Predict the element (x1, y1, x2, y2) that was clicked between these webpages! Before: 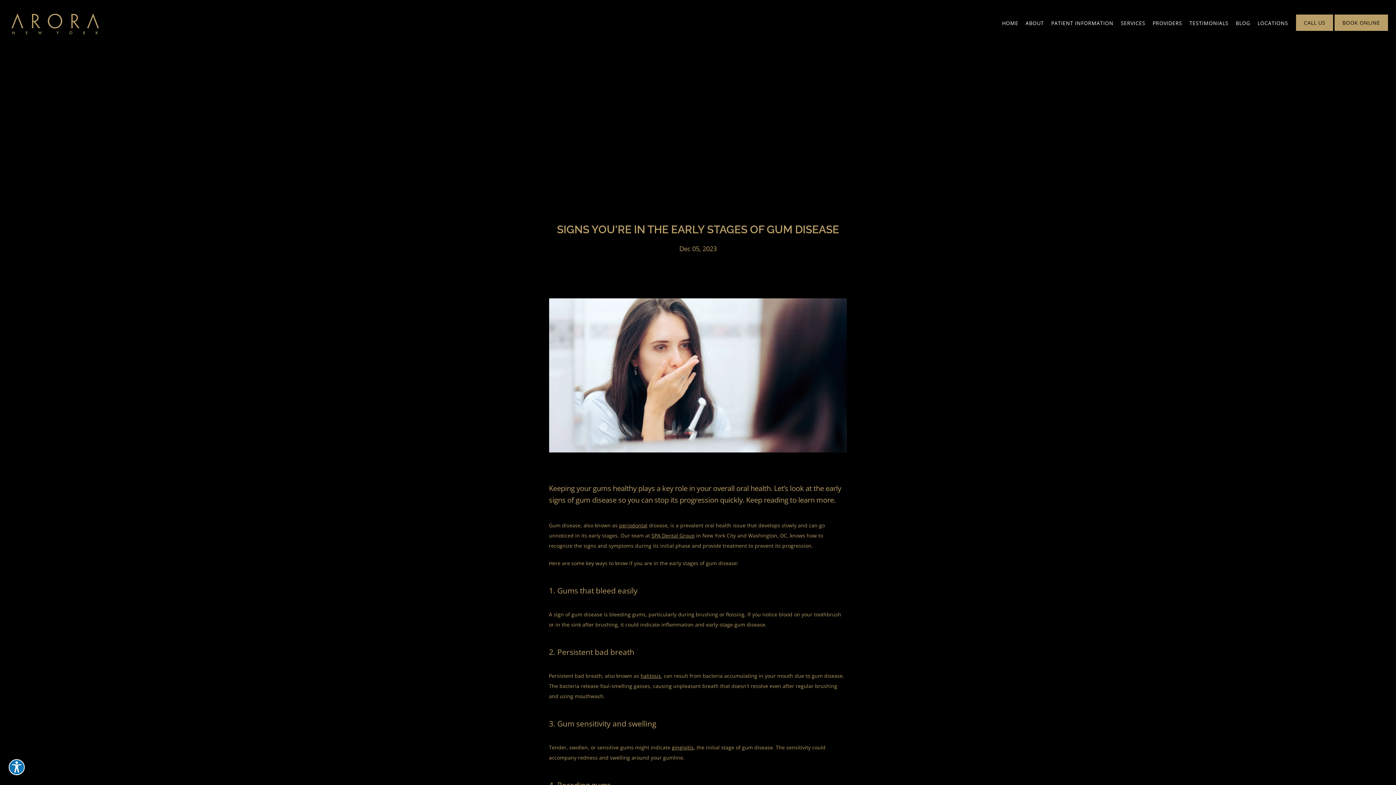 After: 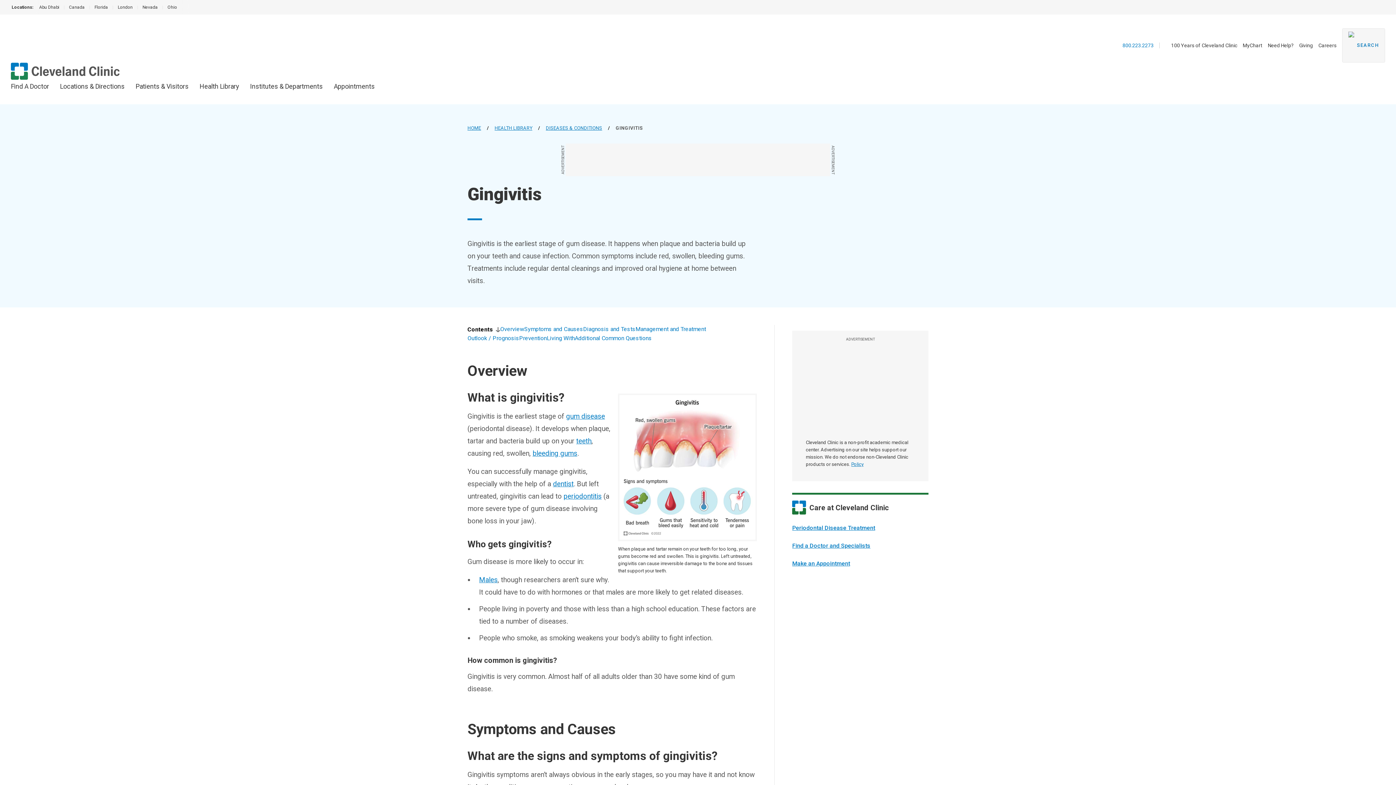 Action: bbox: (672, 744, 693, 751) label: gingivitis